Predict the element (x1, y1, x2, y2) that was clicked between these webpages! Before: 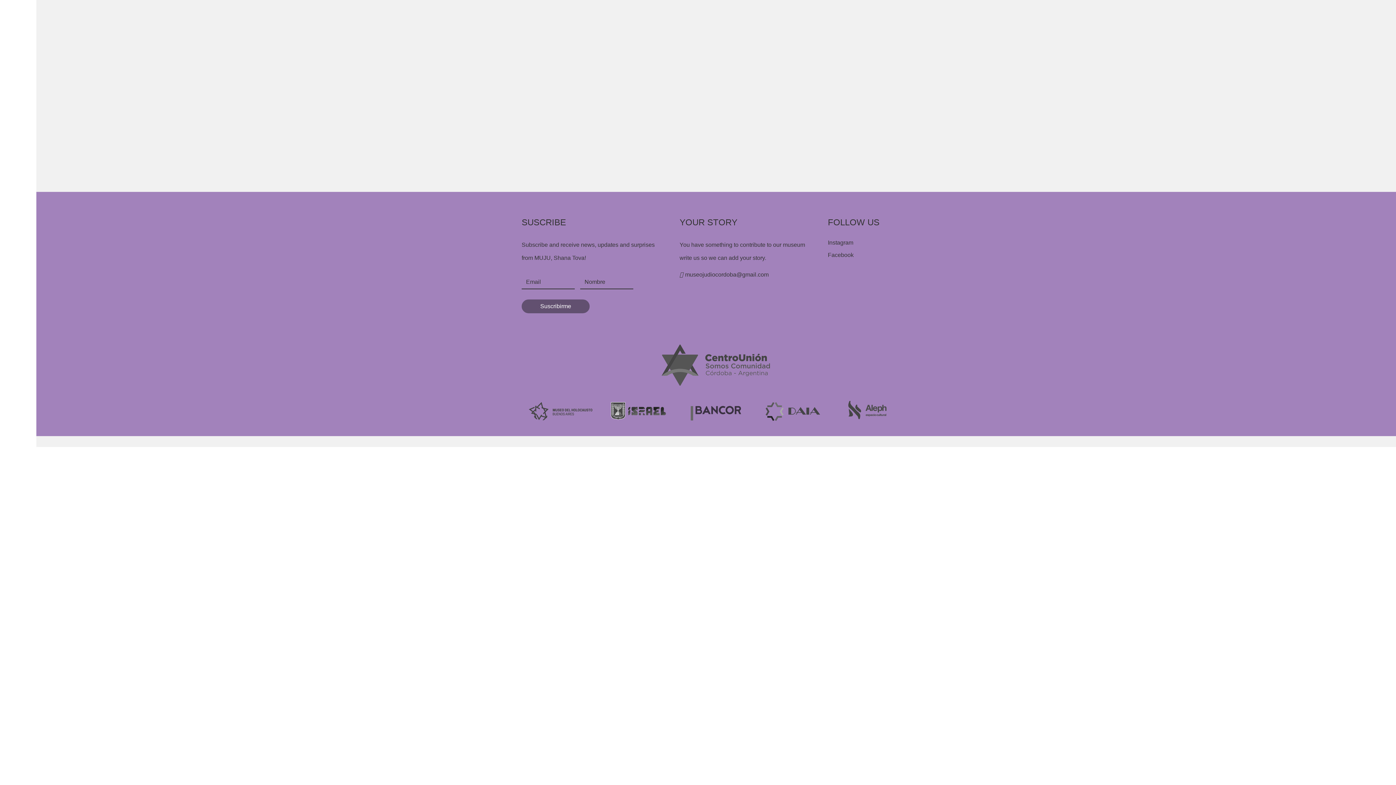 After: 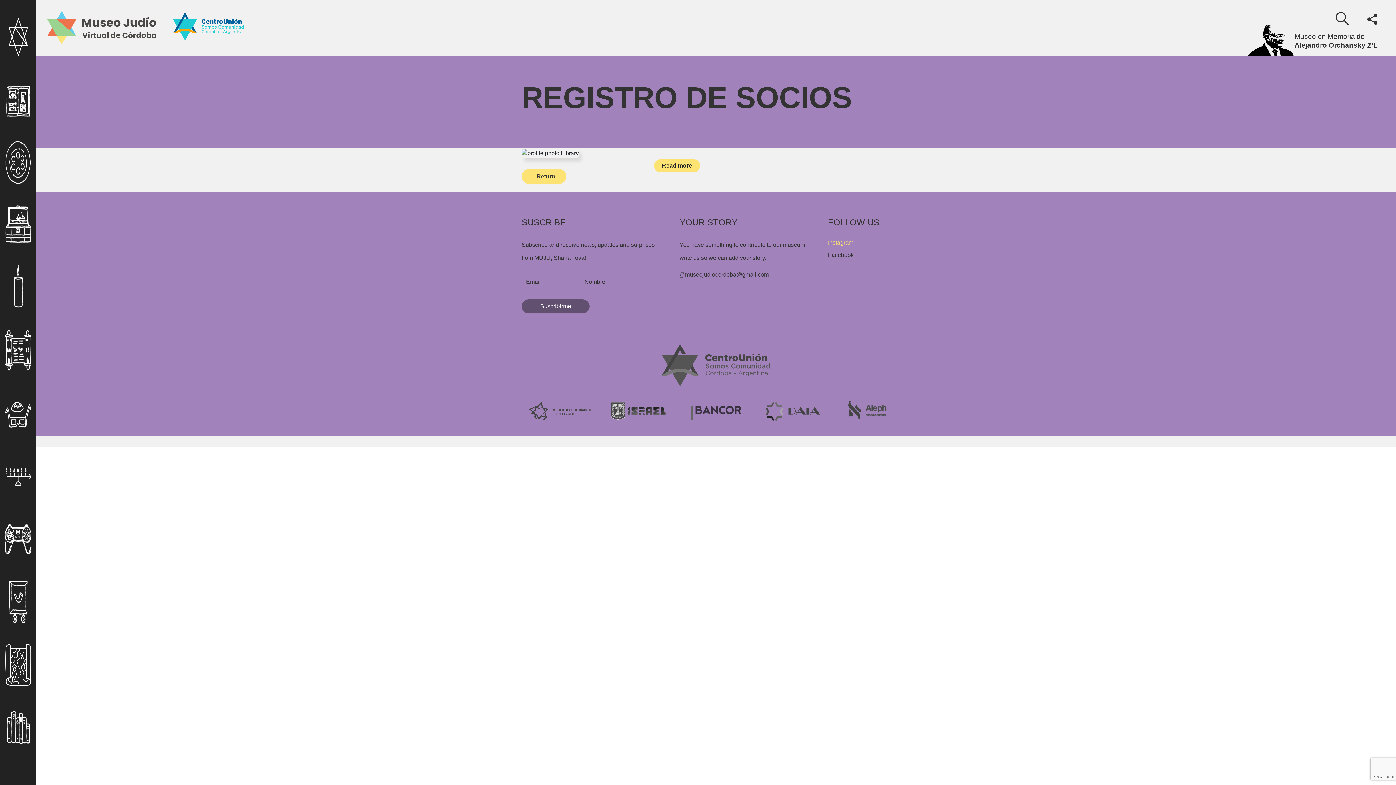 Action: bbox: (828, 239, 853, 245) label: Instagram